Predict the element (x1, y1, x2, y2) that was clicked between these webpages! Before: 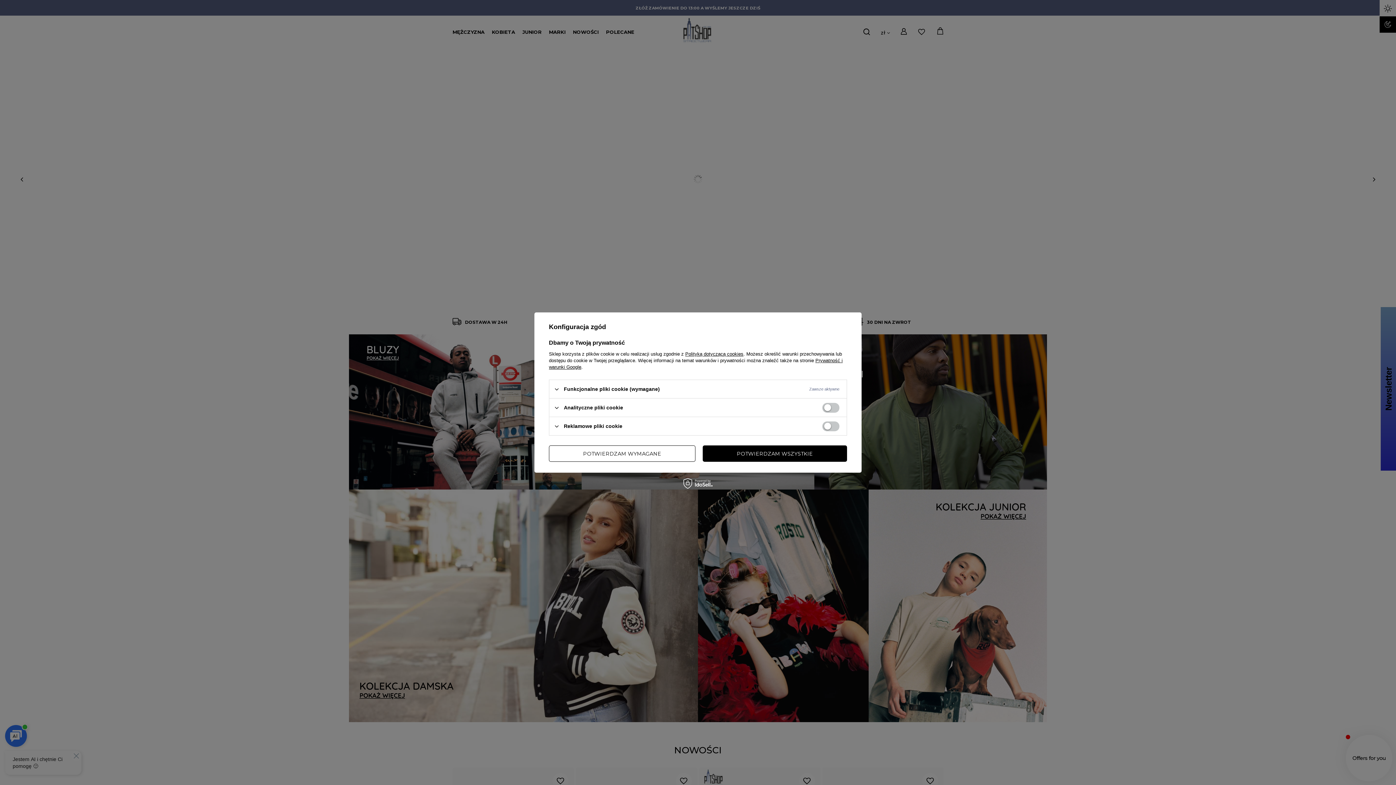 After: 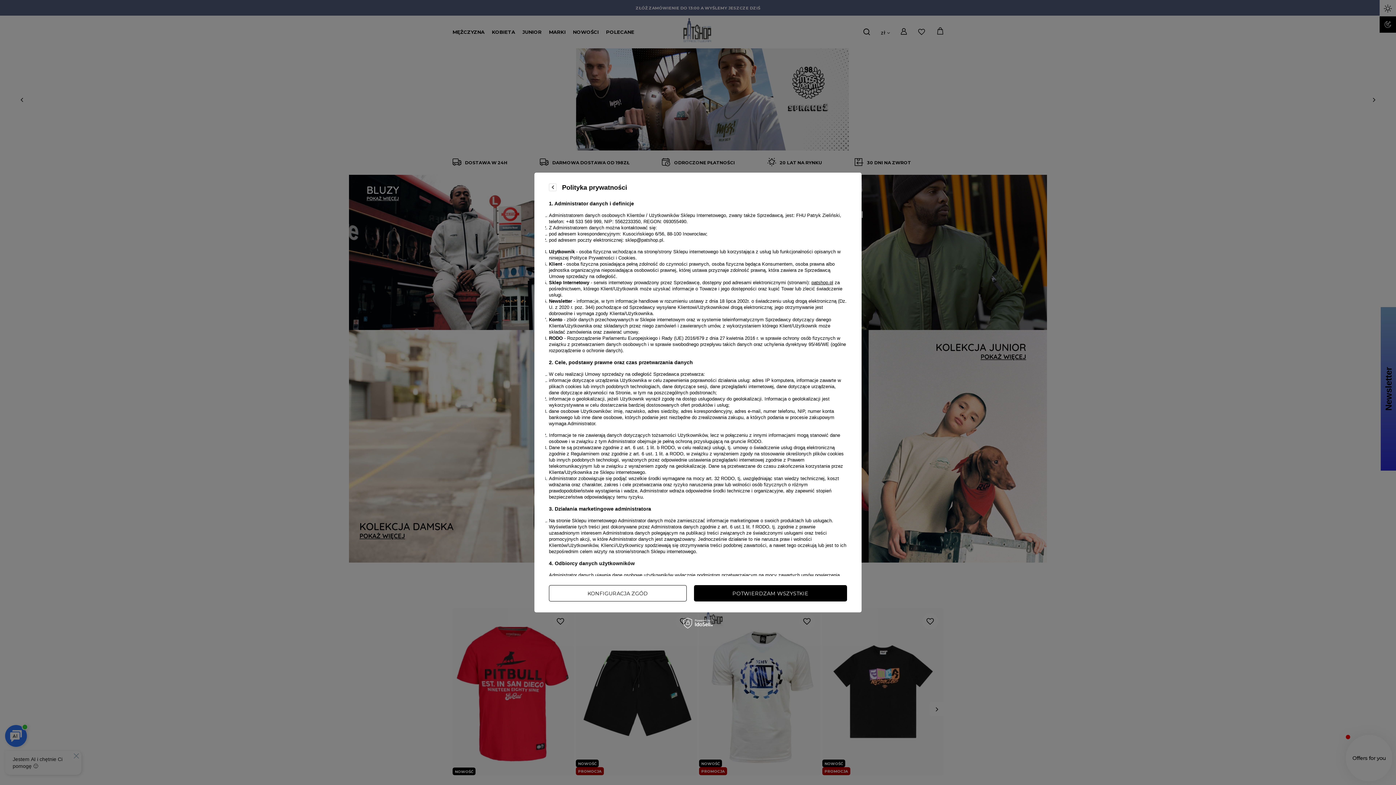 Action: bbox: (685, 351, 743, 356) label: Polityką dotyczącą cookies